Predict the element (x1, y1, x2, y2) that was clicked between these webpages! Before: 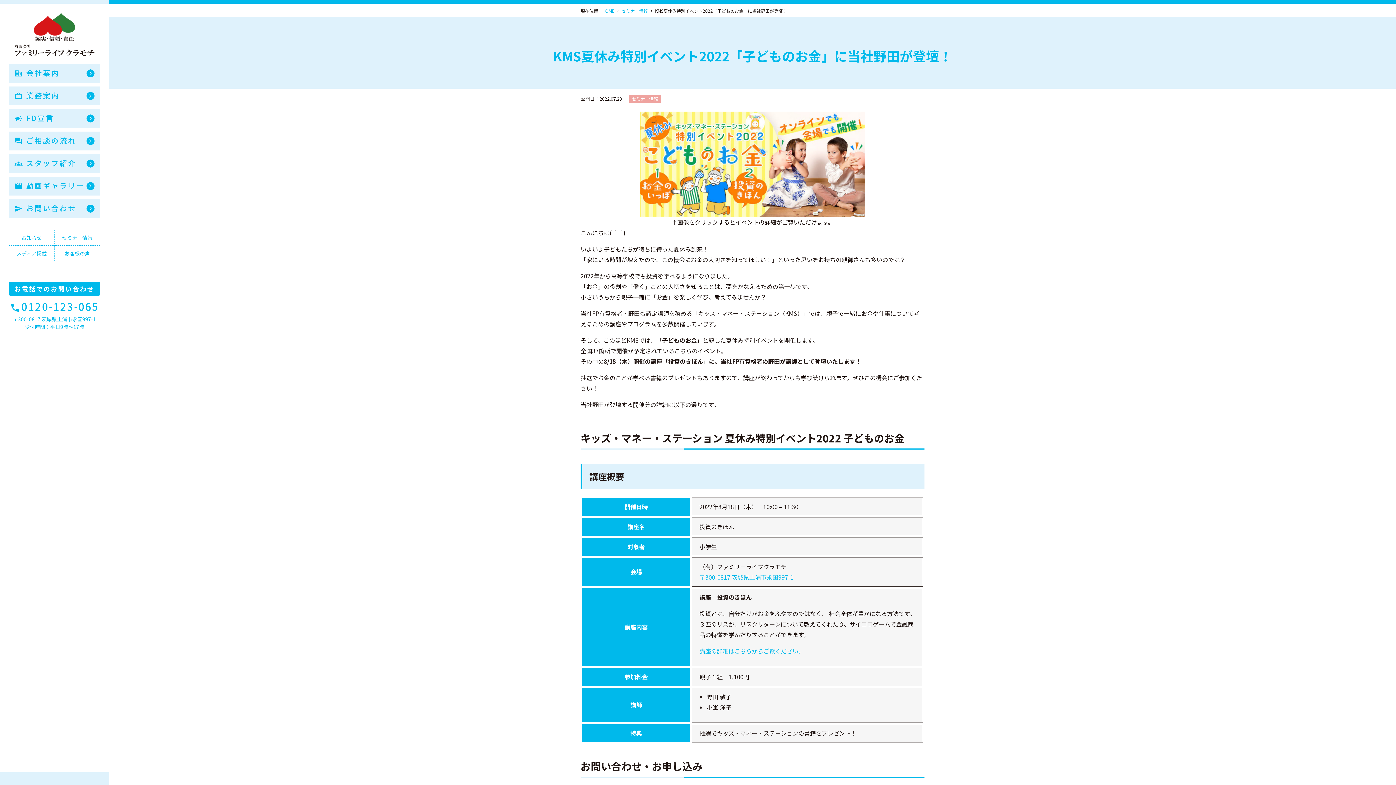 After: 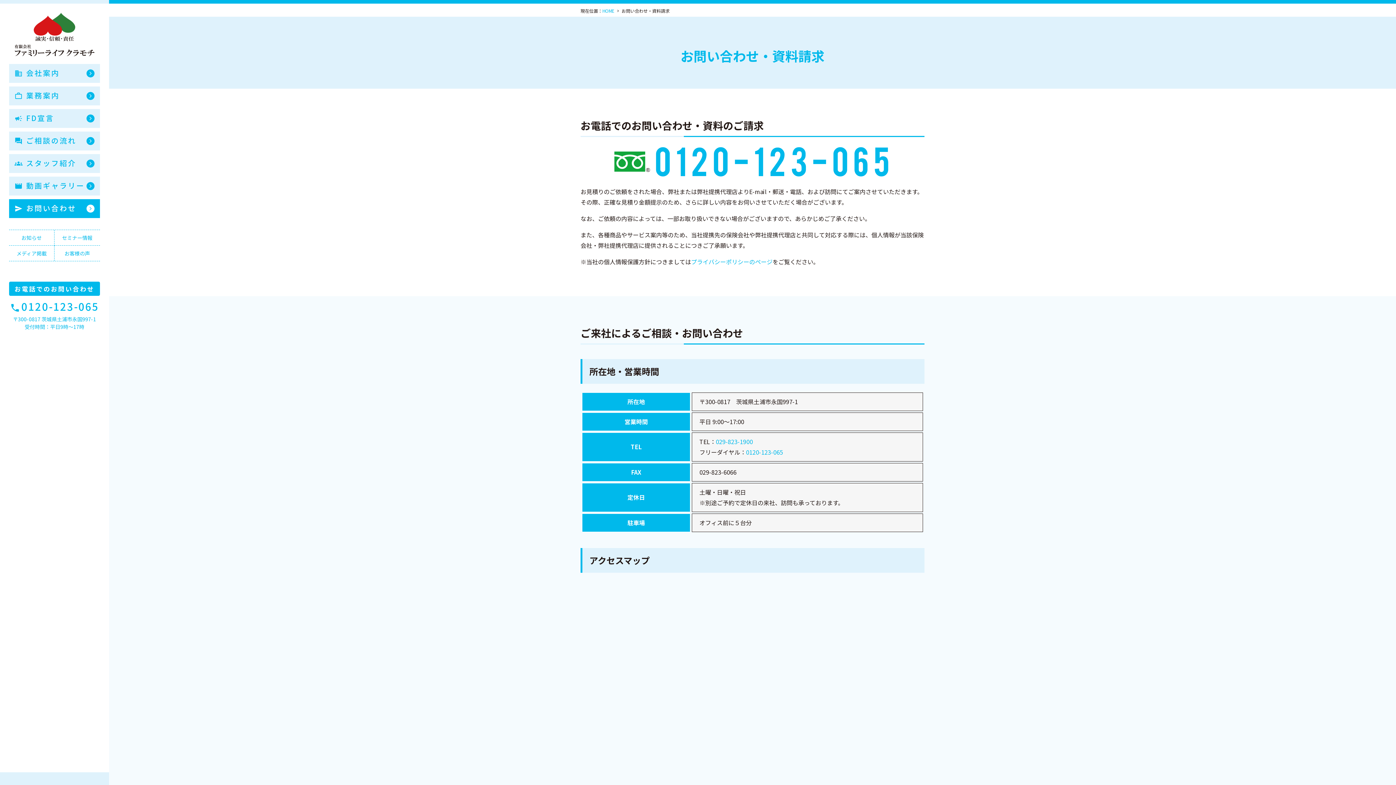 Action: label: お問い合わせ bbox: (9, 199, 100, 218)